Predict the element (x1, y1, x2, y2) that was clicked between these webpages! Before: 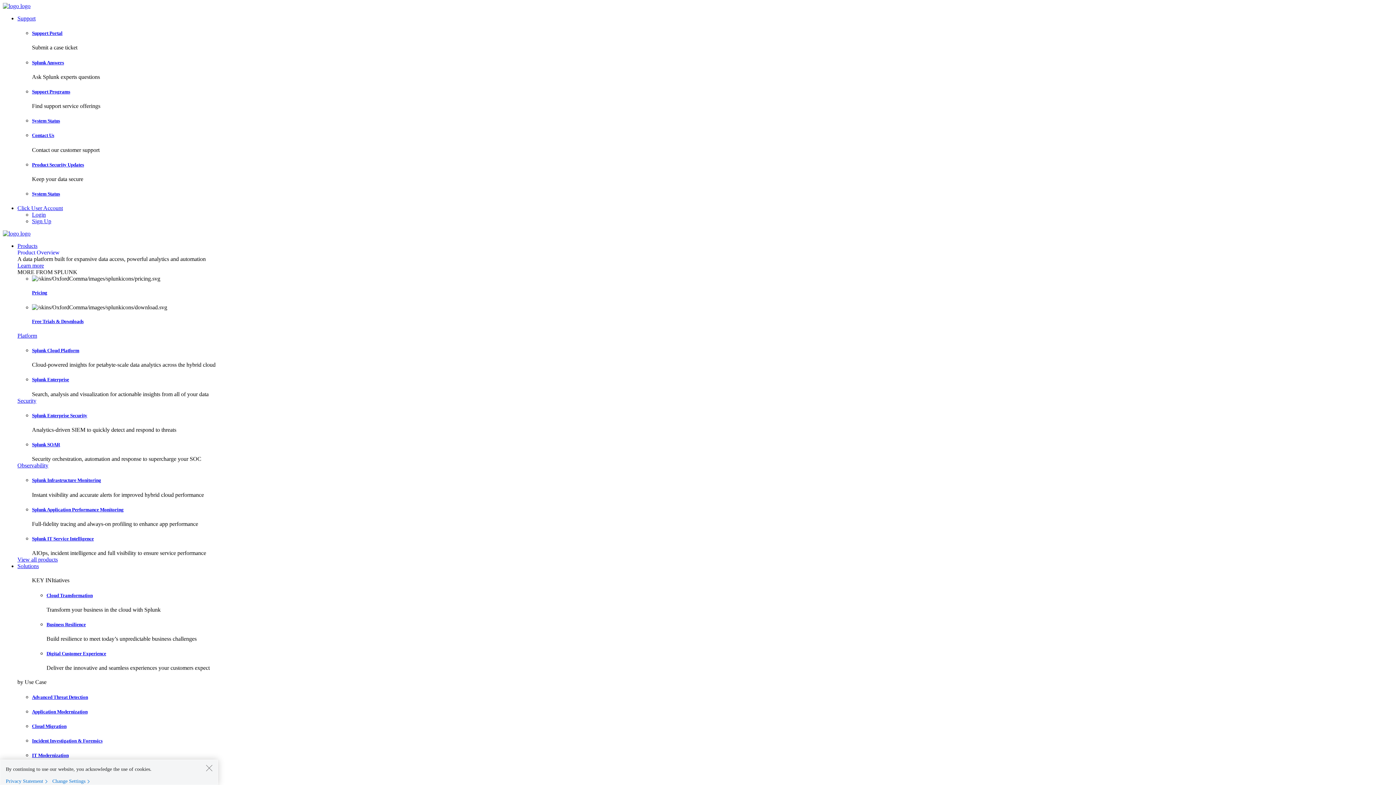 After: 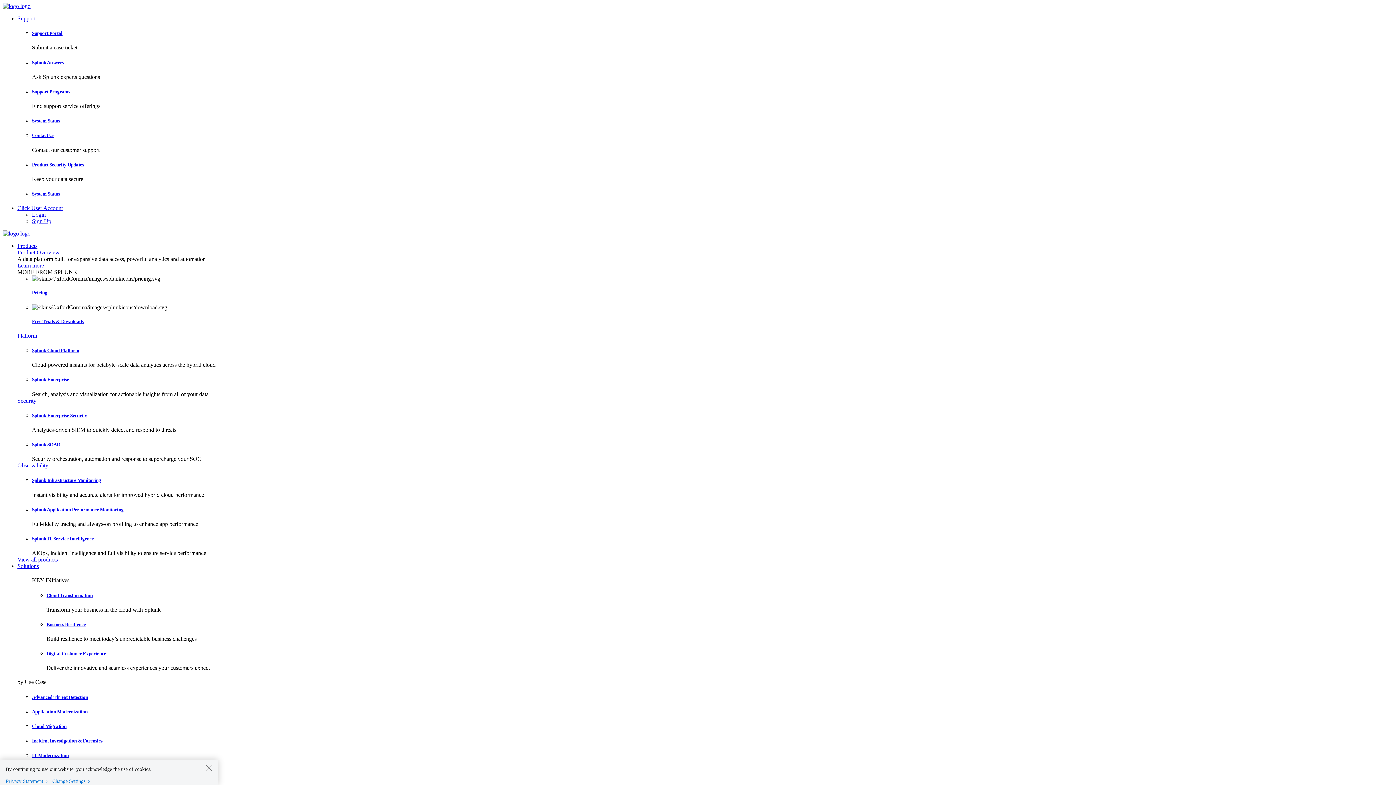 Action: label: Splunk Answers bbox: (32, 59, 64, 65)